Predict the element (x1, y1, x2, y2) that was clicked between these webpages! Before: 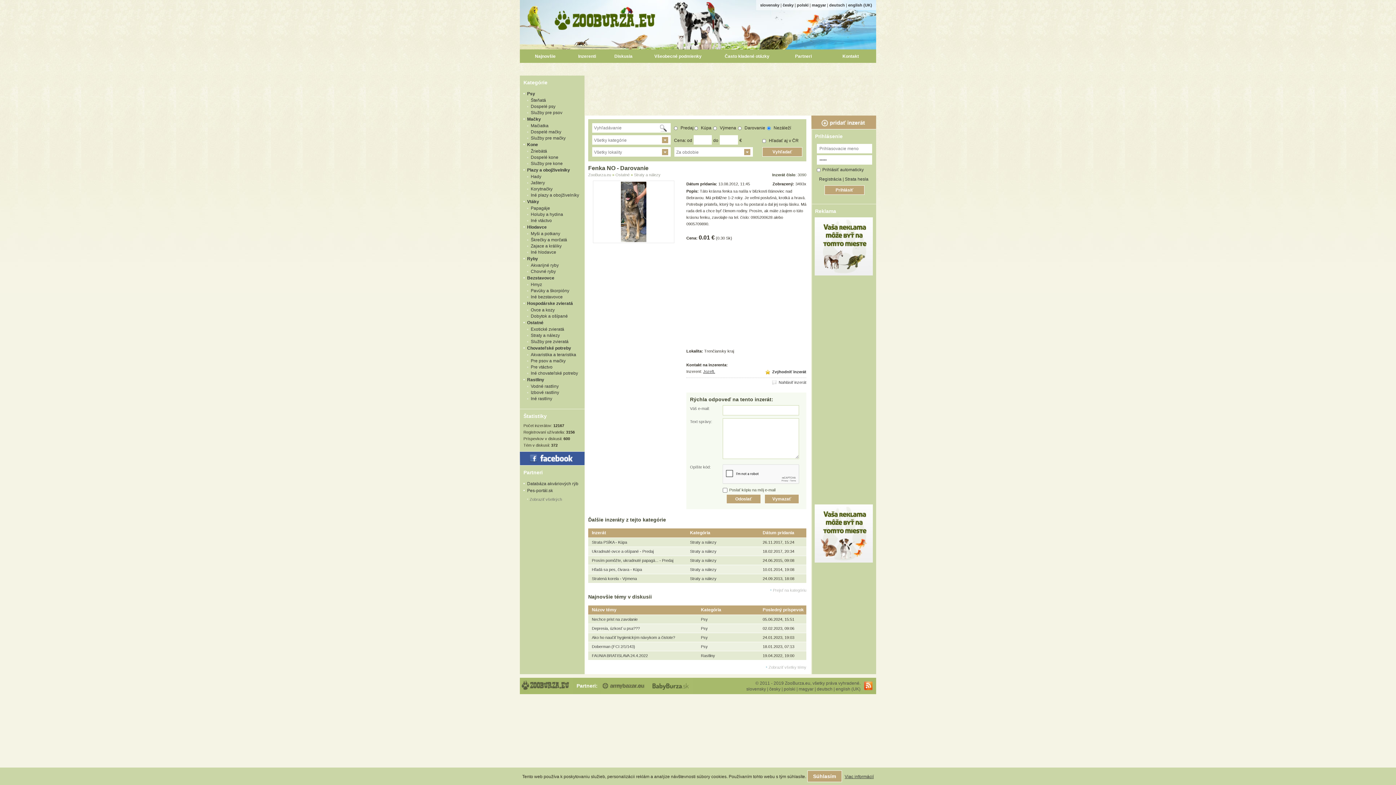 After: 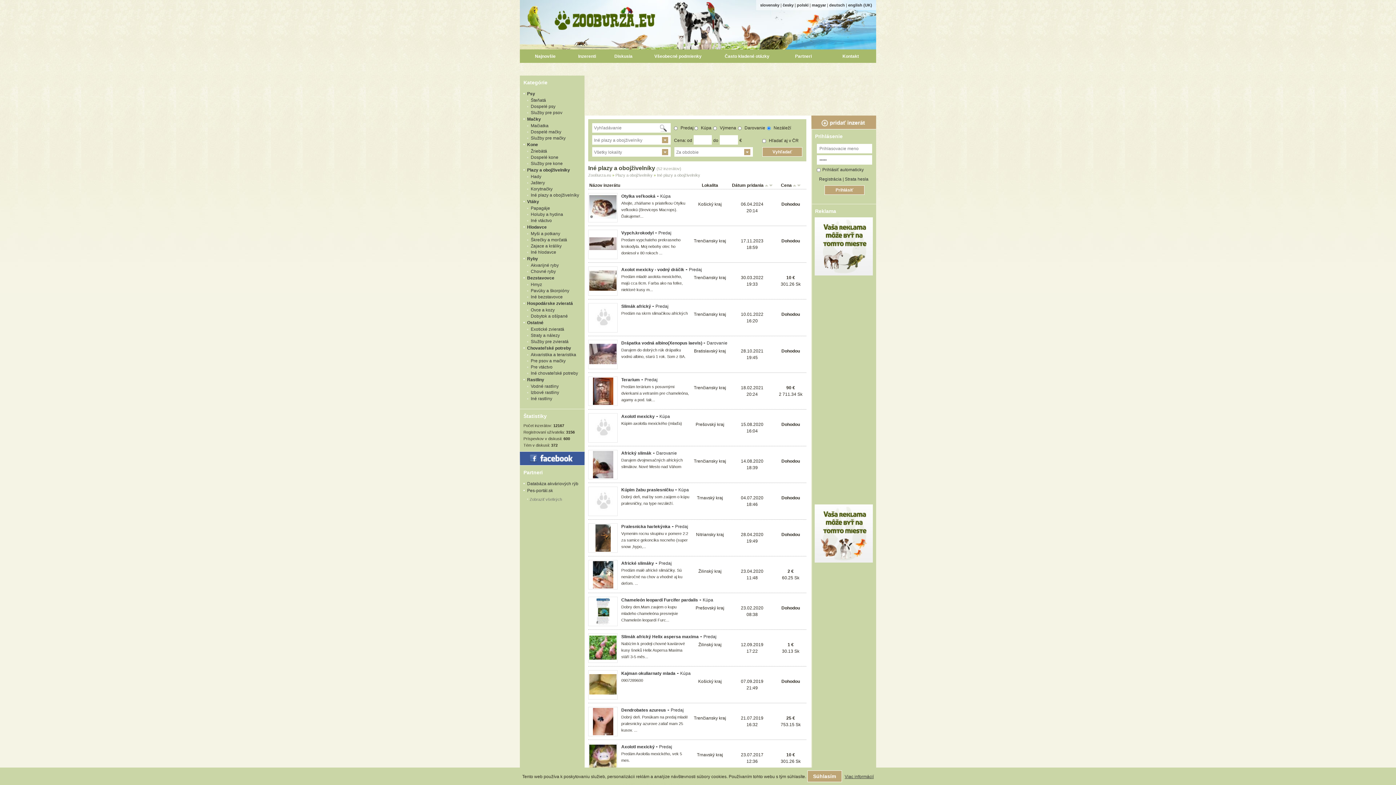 Action: label: Iné plazy a obojživelníky bbox: (530, 192, 583, 198)